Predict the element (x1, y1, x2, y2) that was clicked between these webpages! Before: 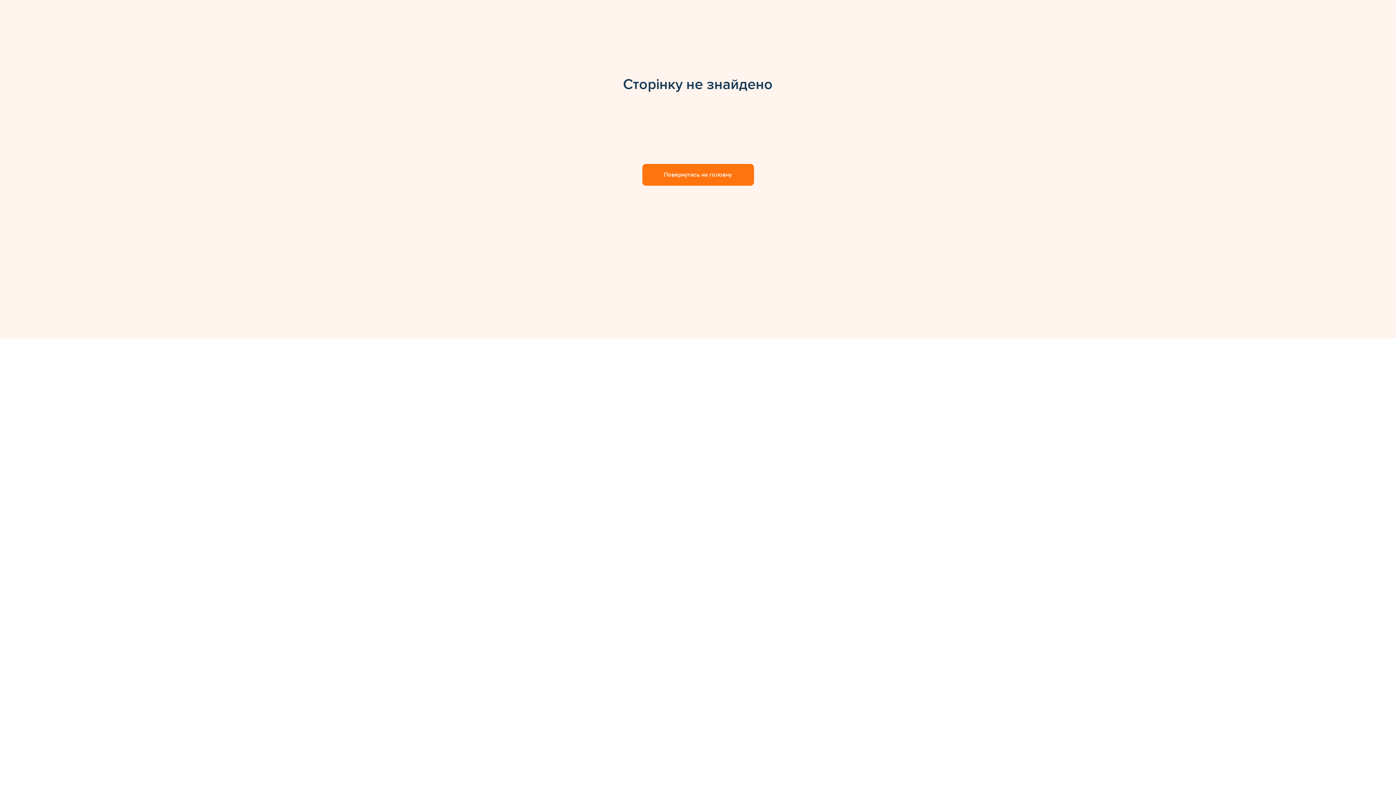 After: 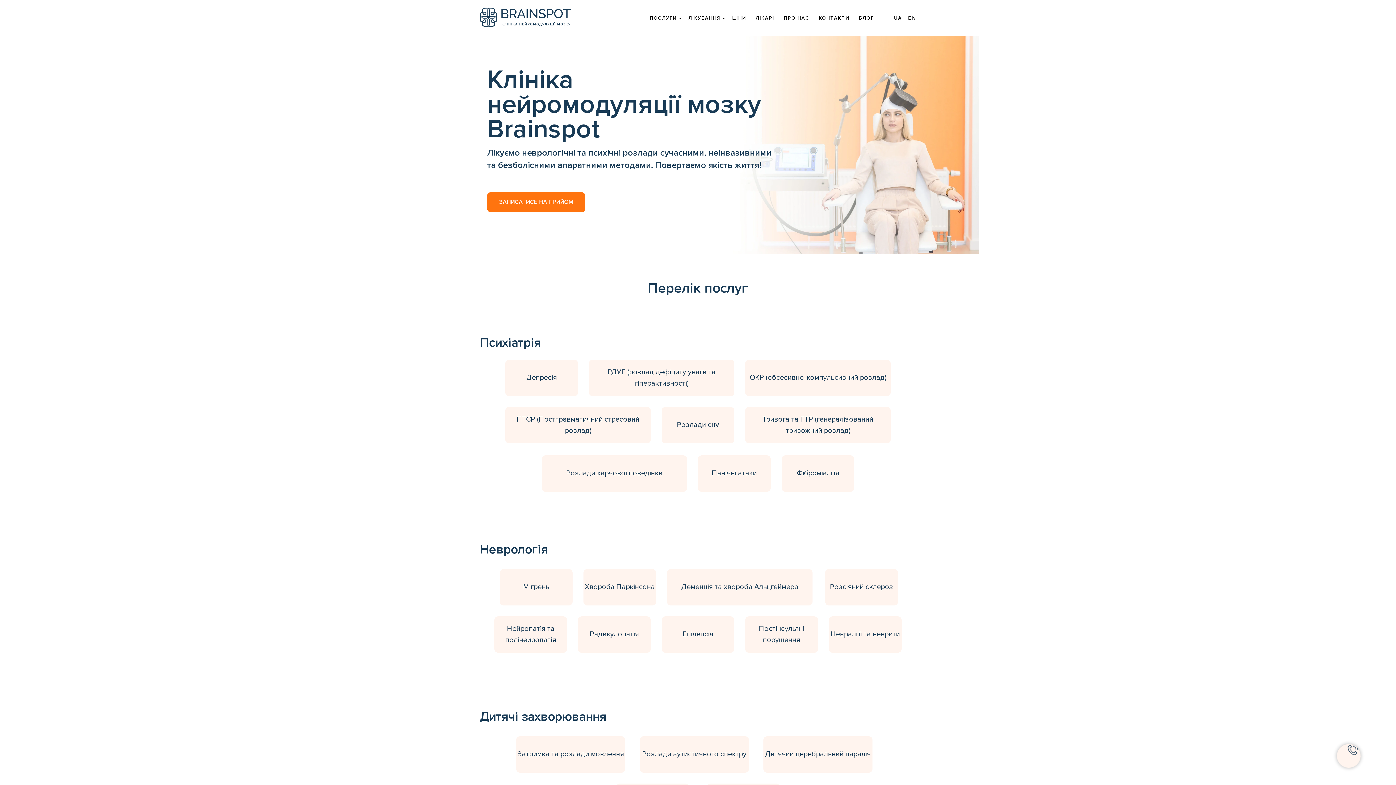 Action: label: Повернутись на головну bbox: (642, 164, 754, 185)